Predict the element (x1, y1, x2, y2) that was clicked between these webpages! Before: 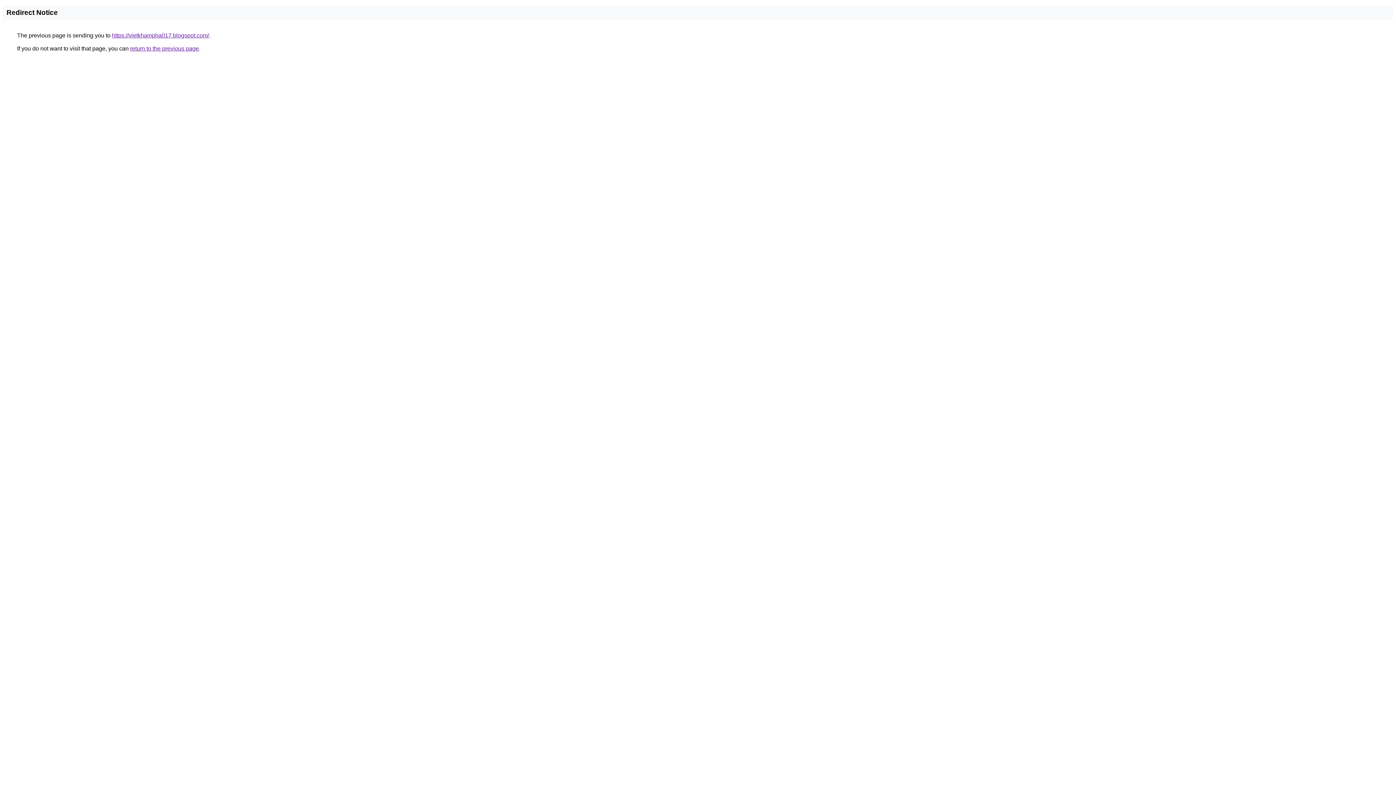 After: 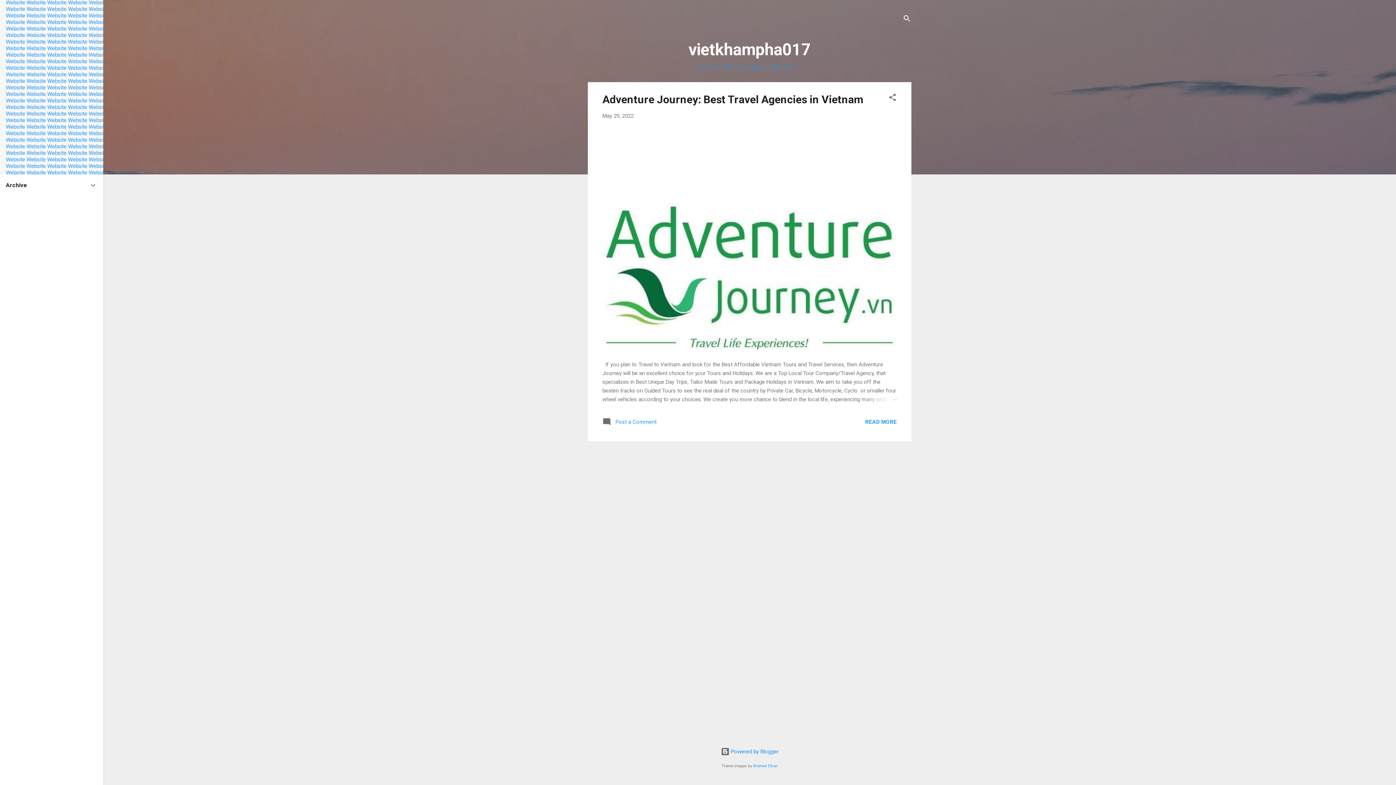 Action: label: https://vietkhampha017.blogspot.com/ bbox: (112, 32, 209, 38)